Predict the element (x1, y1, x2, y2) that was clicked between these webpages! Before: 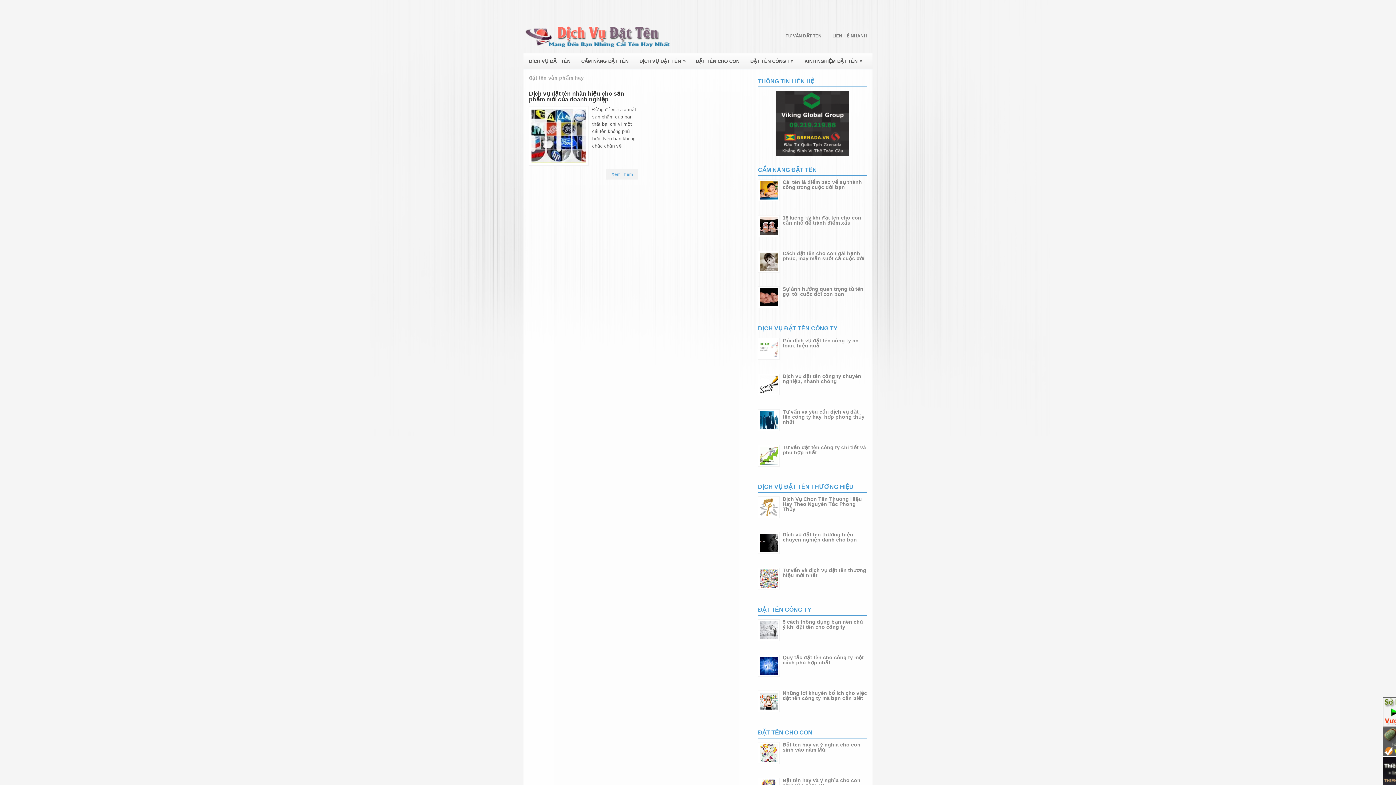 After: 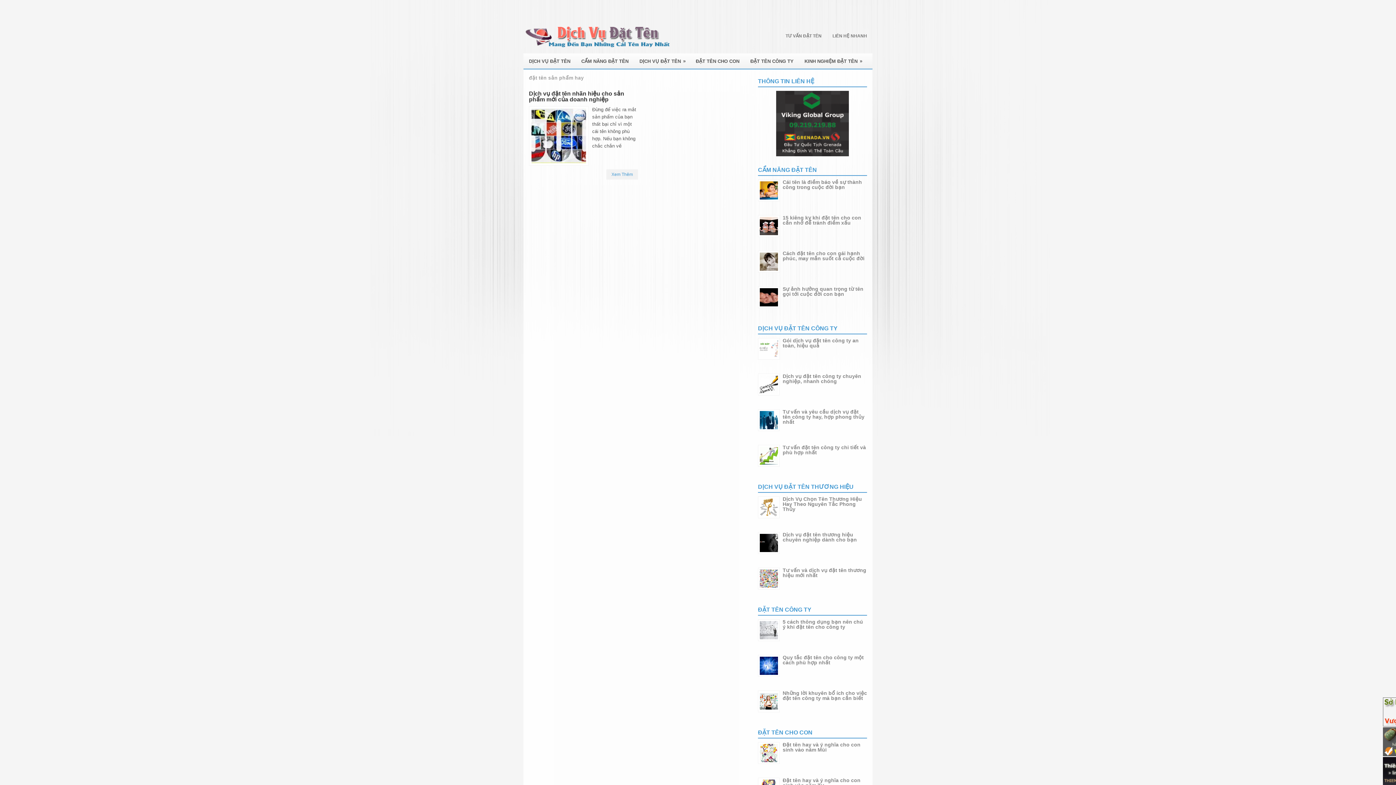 Action: bbox: (776, 152, 849, 157)